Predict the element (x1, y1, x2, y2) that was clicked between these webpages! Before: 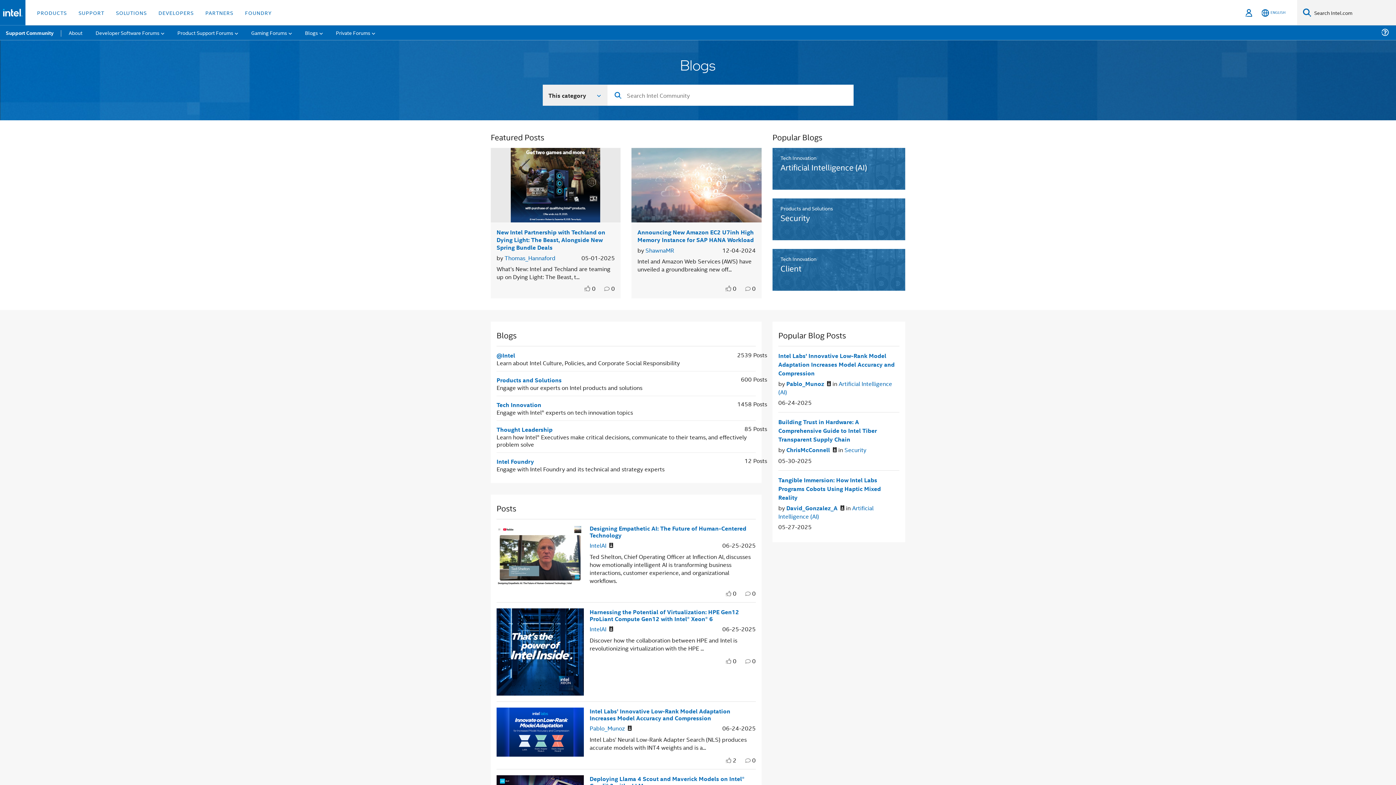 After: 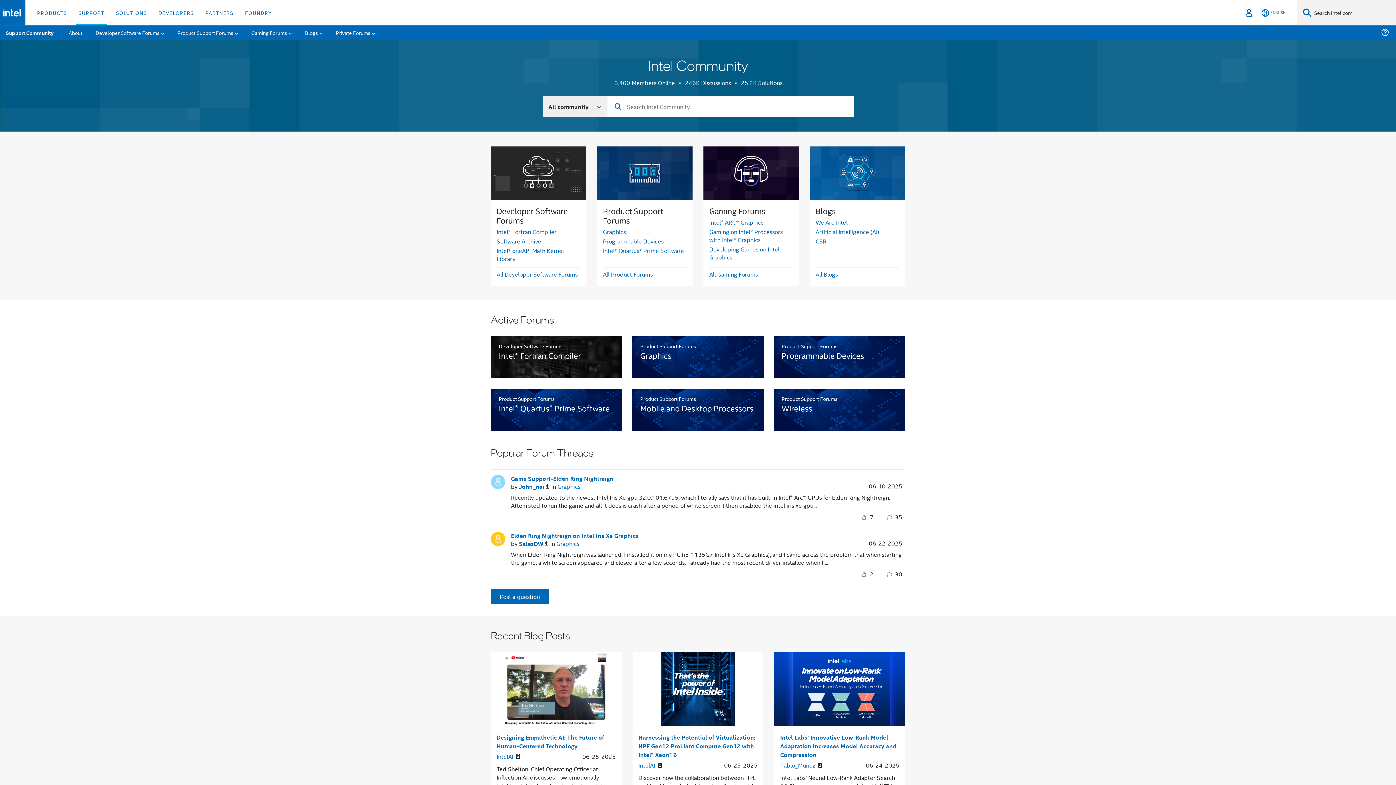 Action: bbox: (0, 25, 59, 40) label: Support Community